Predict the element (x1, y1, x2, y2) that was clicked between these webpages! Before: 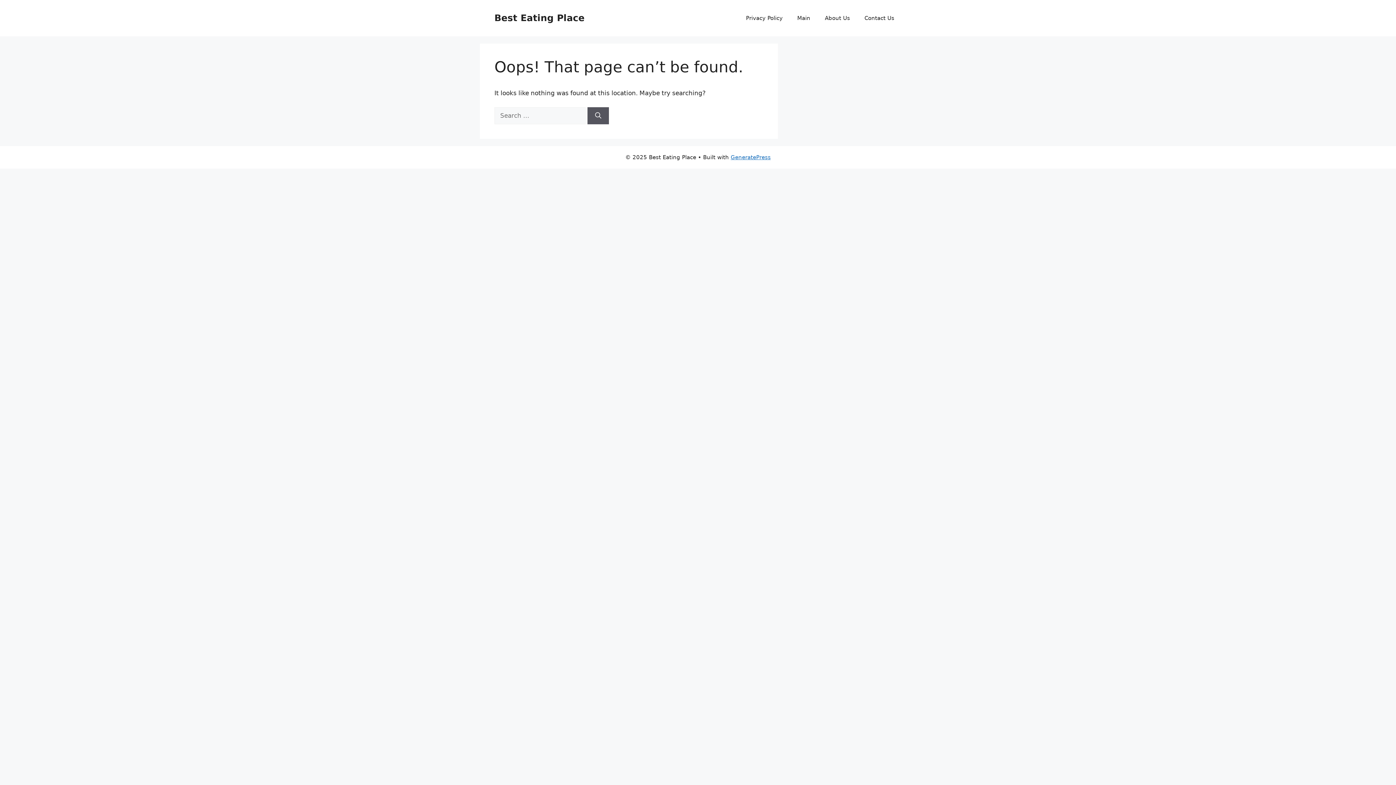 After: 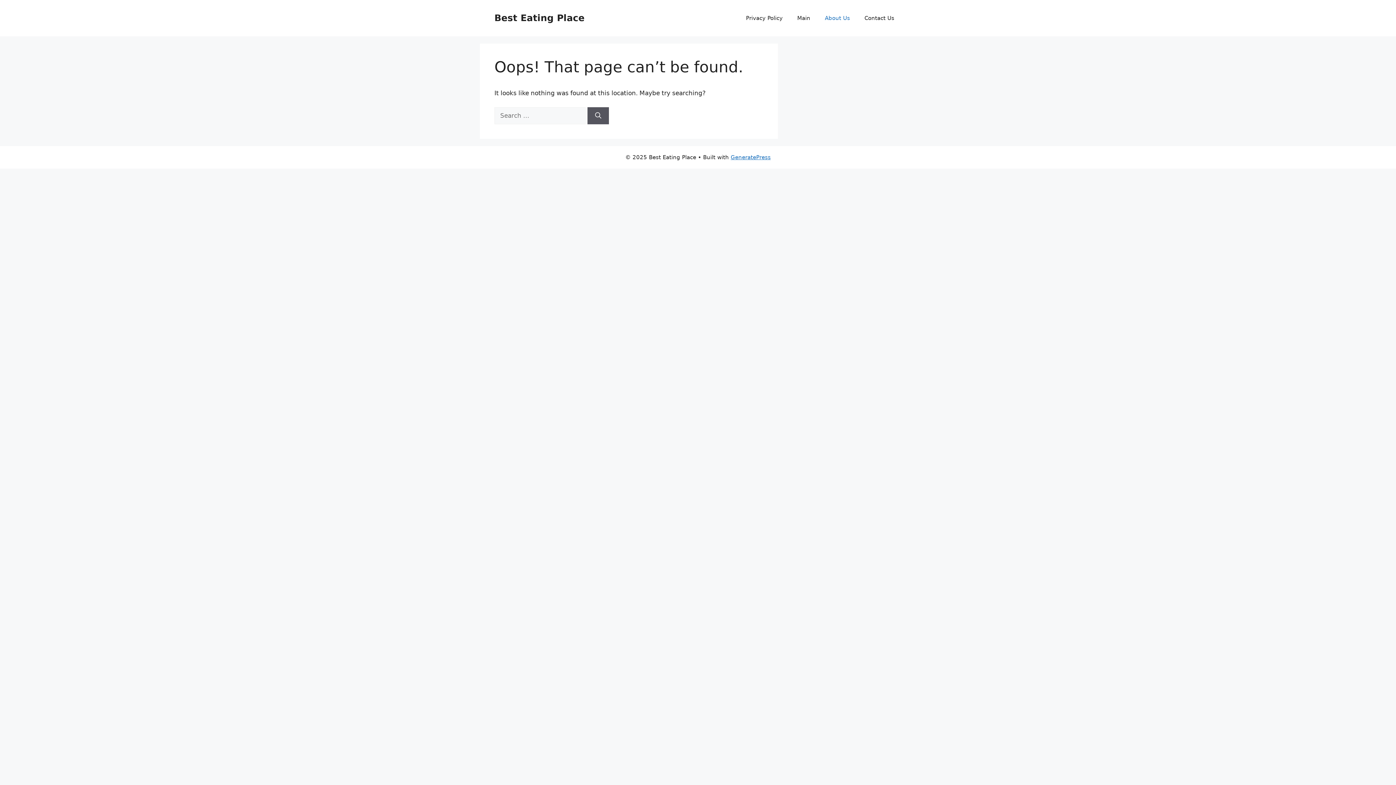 Action: label: About Us bbox: (817, 7, 857, 29)